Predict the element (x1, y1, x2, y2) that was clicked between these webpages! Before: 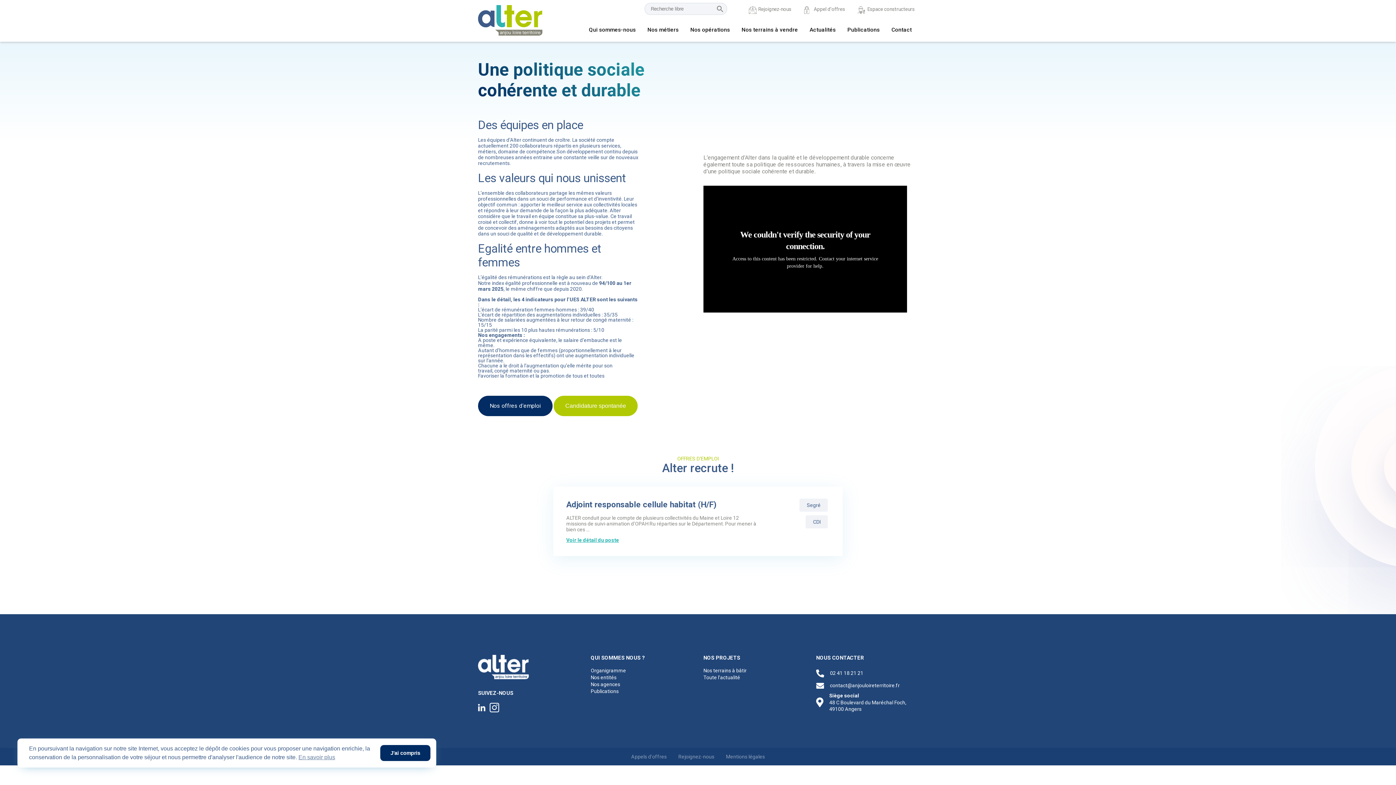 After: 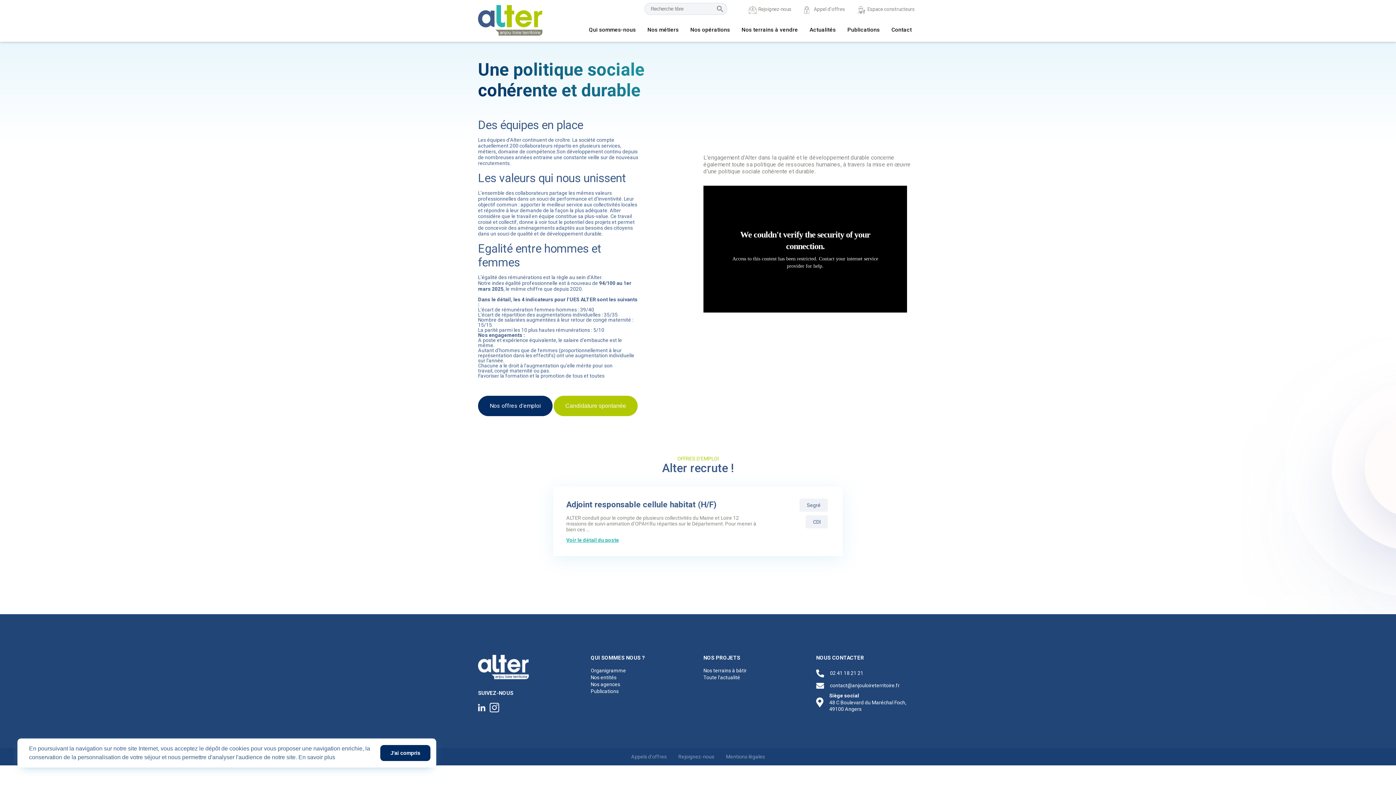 Action: label: learn more about cookies bbox: (298, 754, 335, 761)